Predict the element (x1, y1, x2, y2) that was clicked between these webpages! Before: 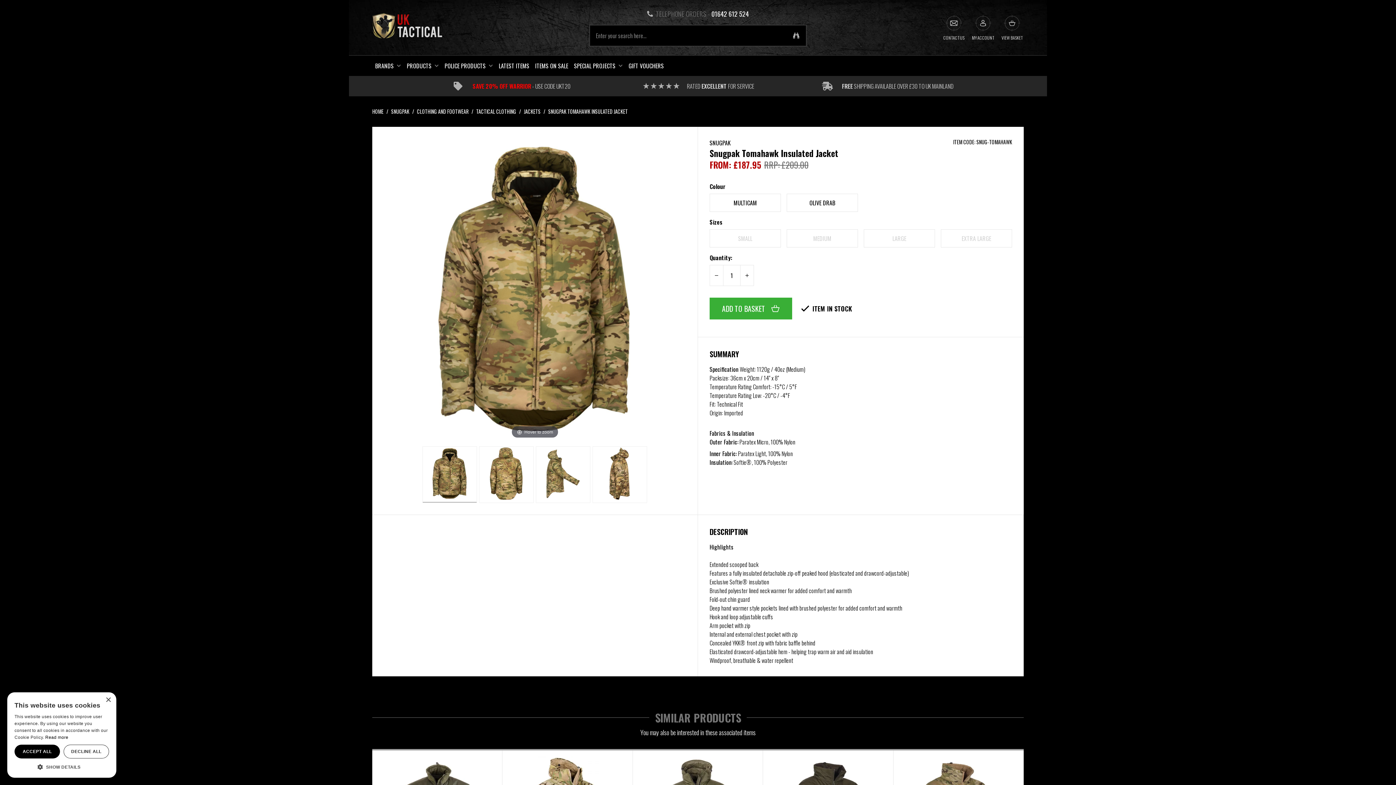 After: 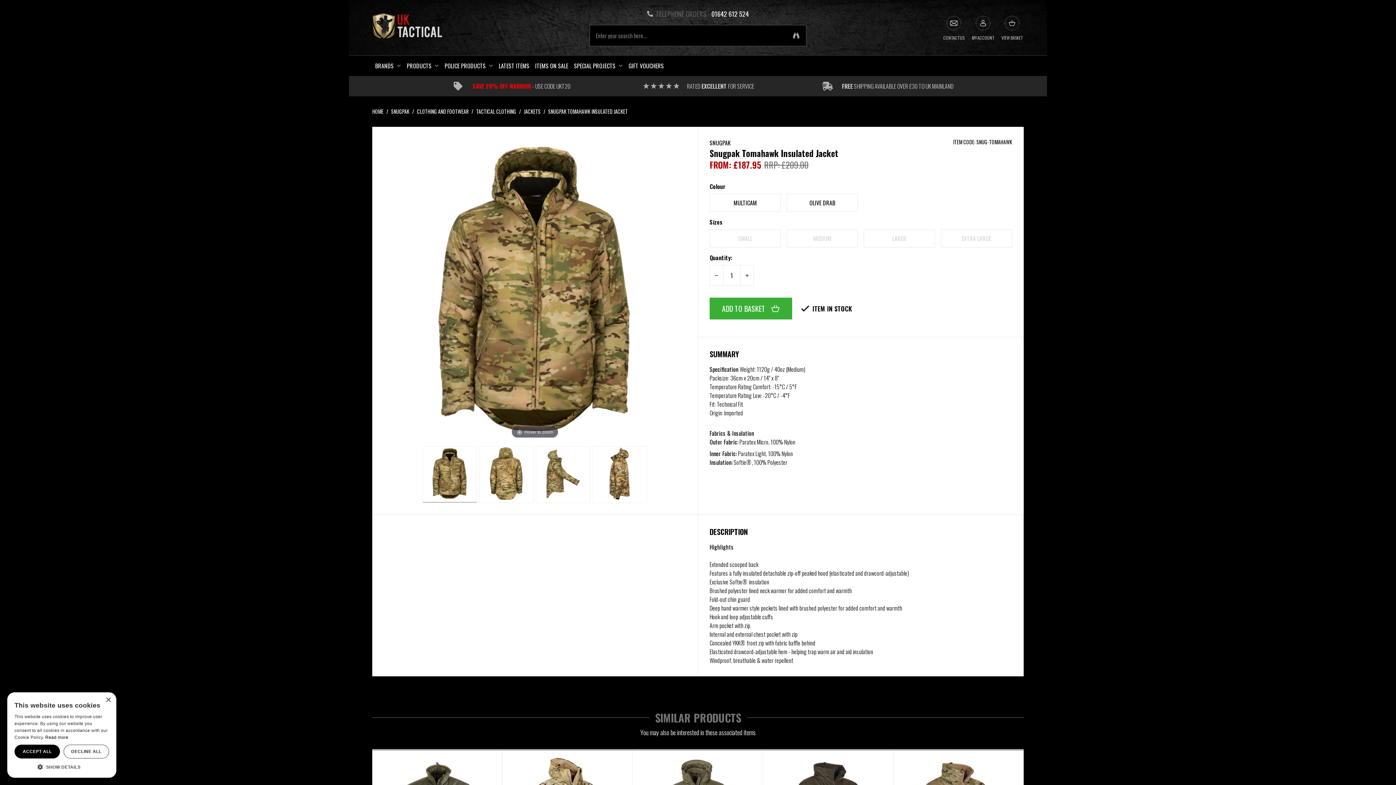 Action: label: Decrease quantity for Snugpak Tomahawk Insulated Jacket bbox: (709, 265, 723, 286)